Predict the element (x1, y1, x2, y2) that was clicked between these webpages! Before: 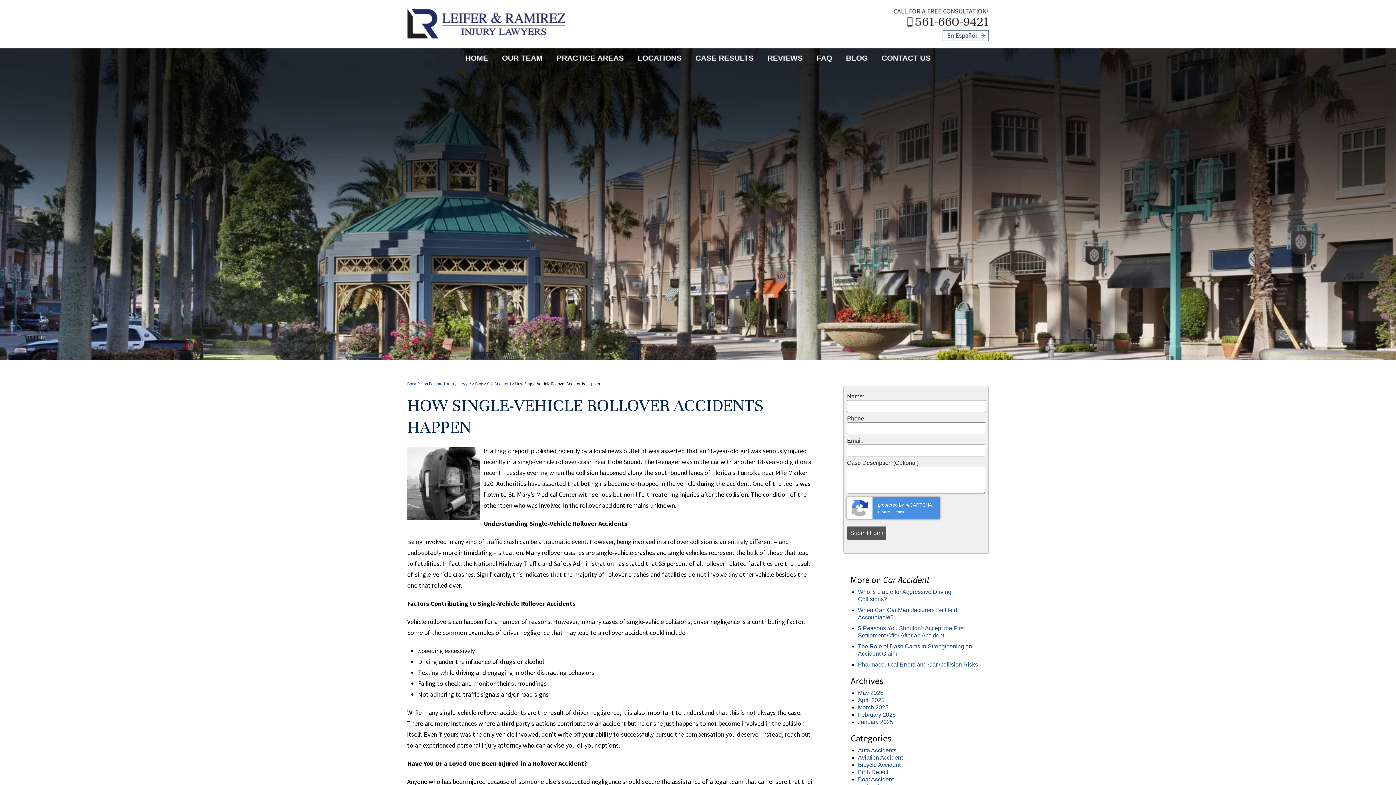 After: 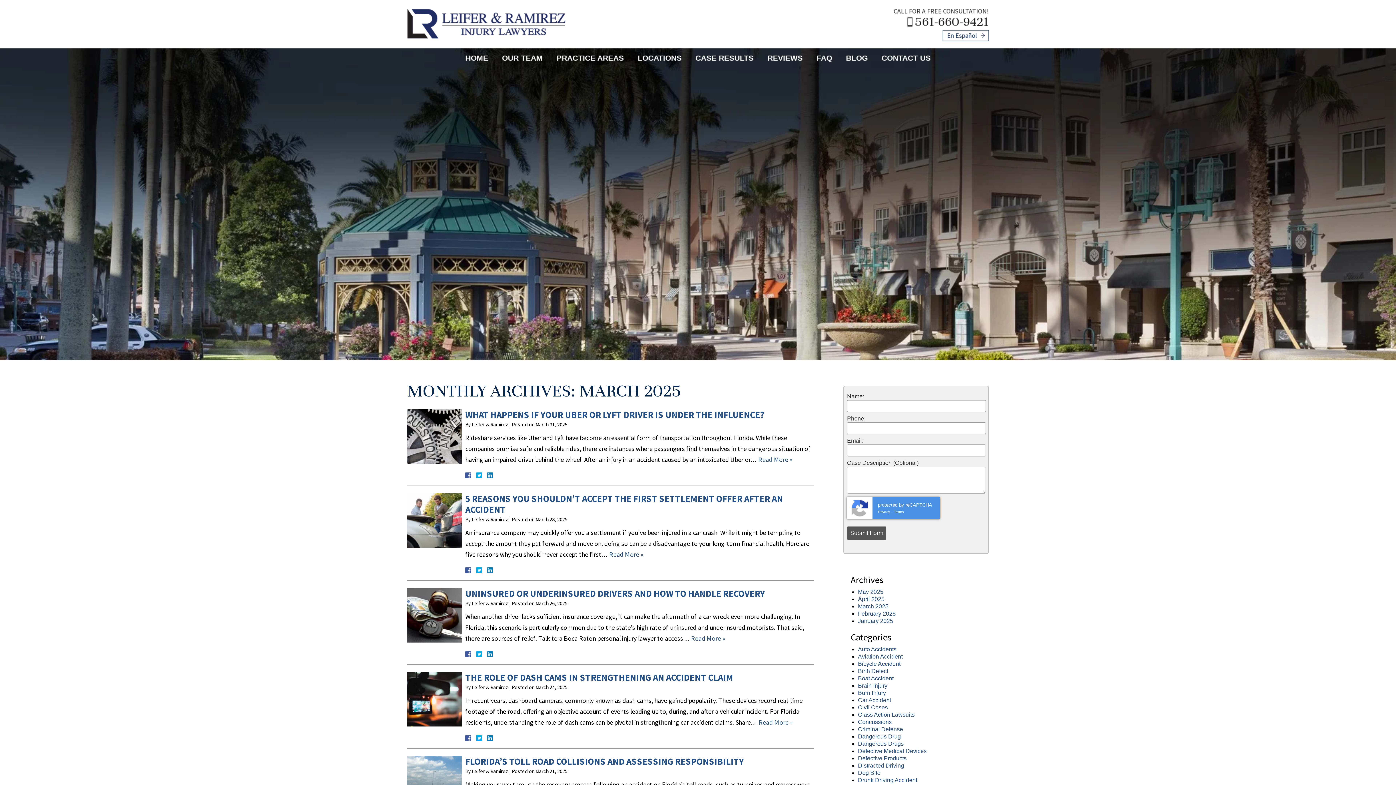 Action: label: March 2025 bbox: (858, 704, 888, 710)